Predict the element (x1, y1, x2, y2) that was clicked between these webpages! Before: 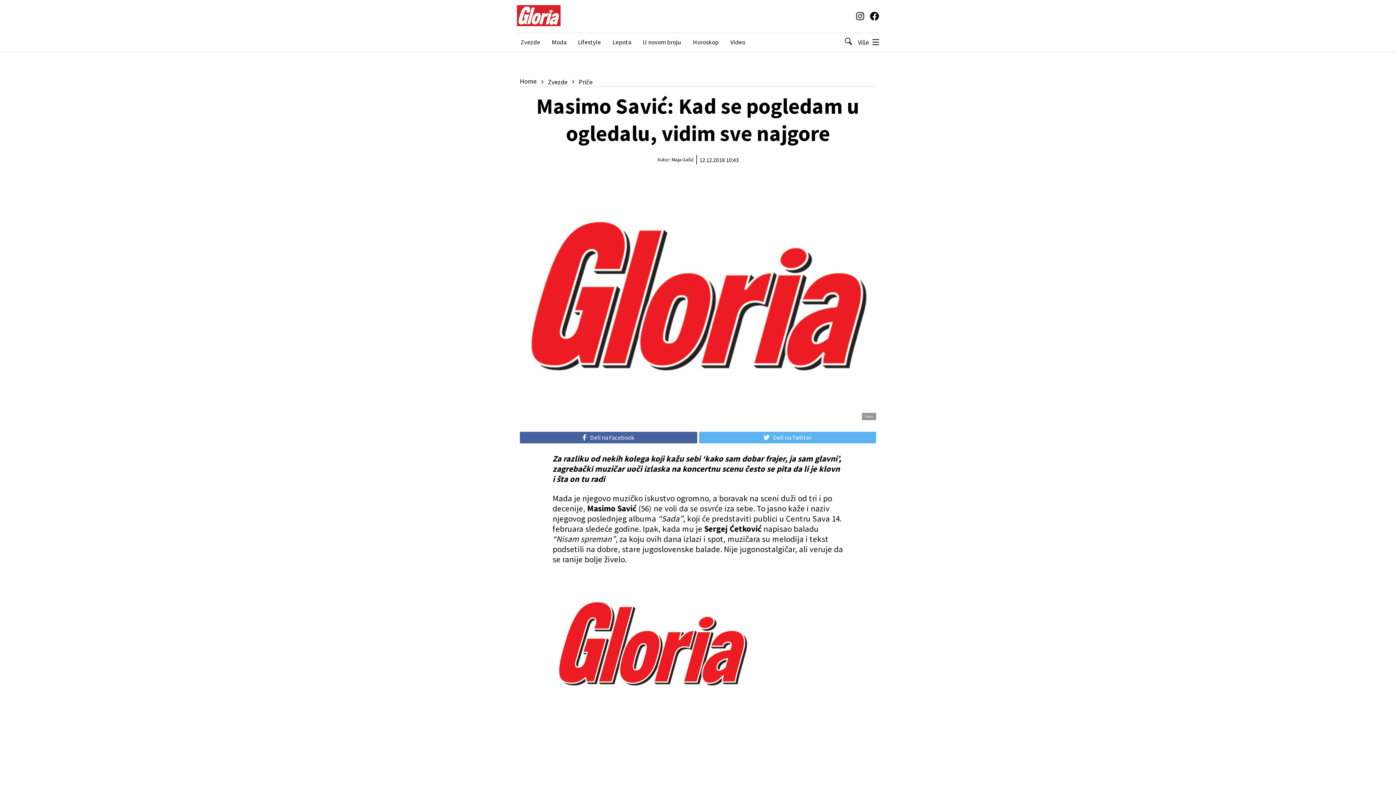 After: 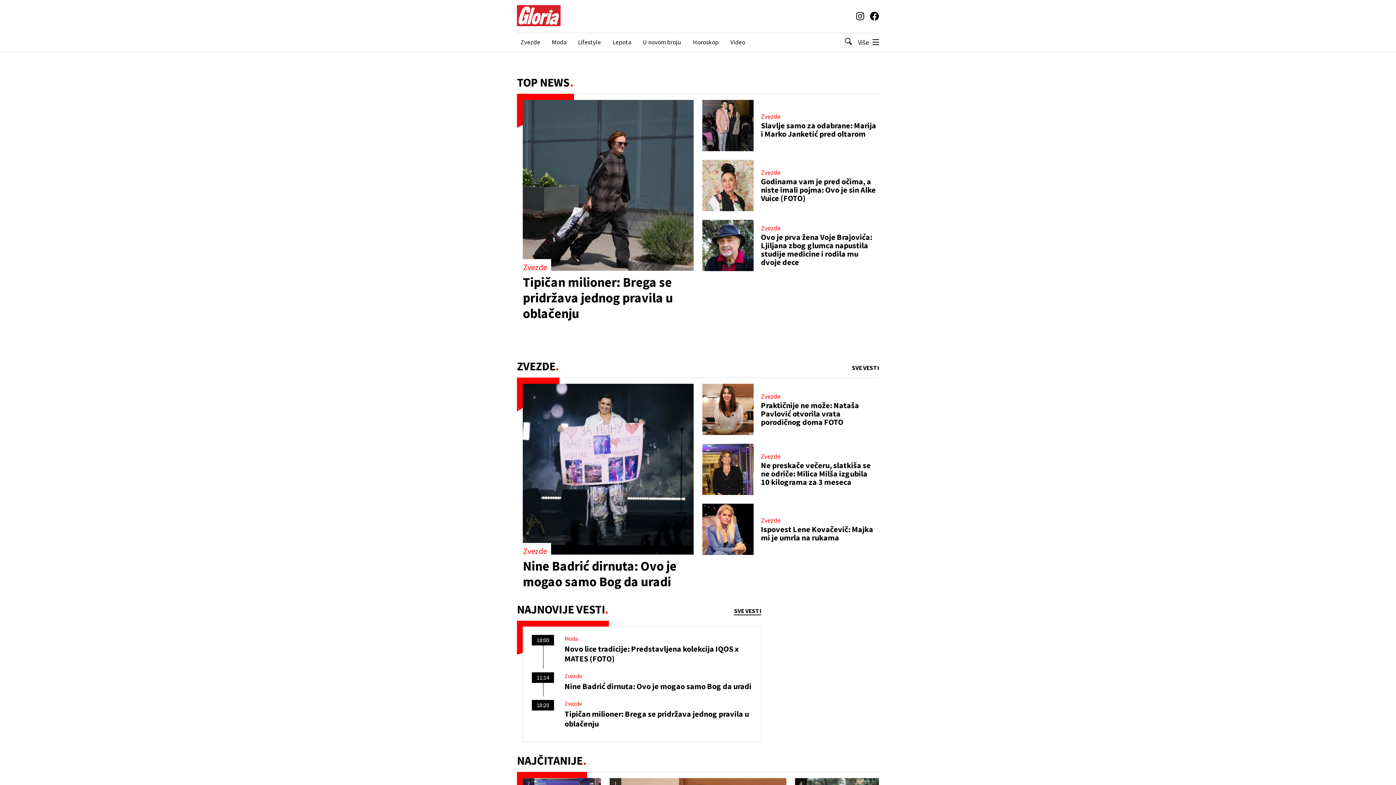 Action: bbox: (517, 5, 560, 27)